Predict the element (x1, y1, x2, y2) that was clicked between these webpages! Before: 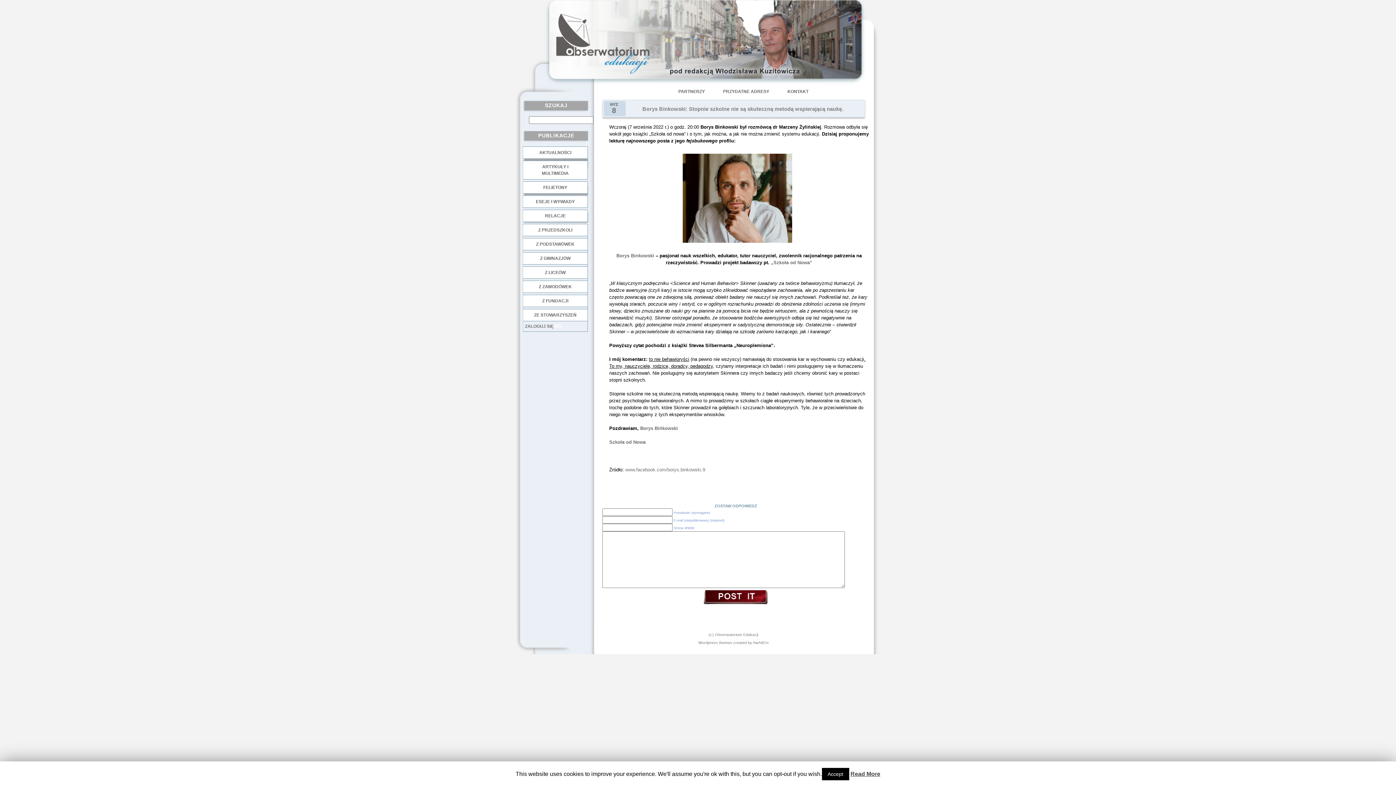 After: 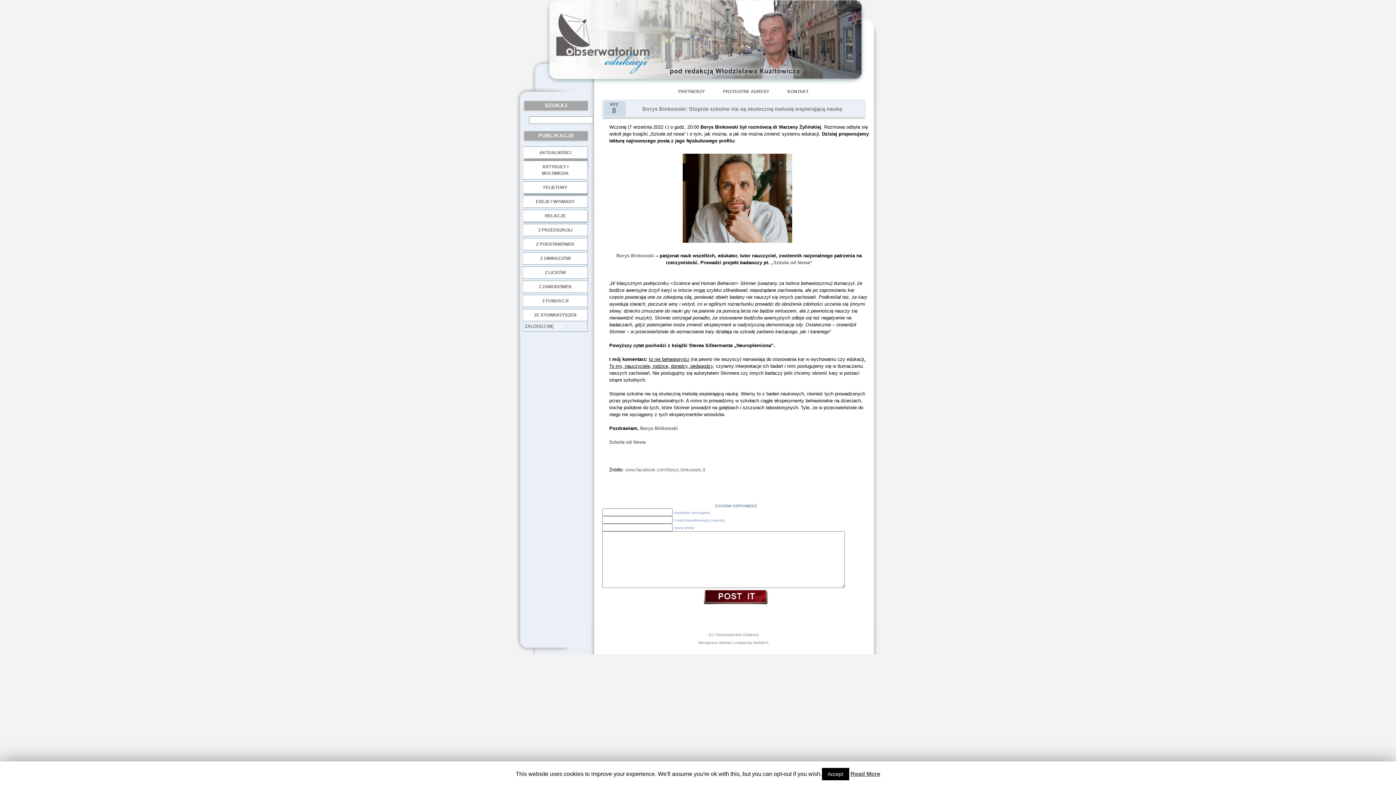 Action: bbox: (642, 106, 843, 112) label: Borys Binkowski: Stopnie szkolne nie są skuteczną metodą wspierającą naukę.